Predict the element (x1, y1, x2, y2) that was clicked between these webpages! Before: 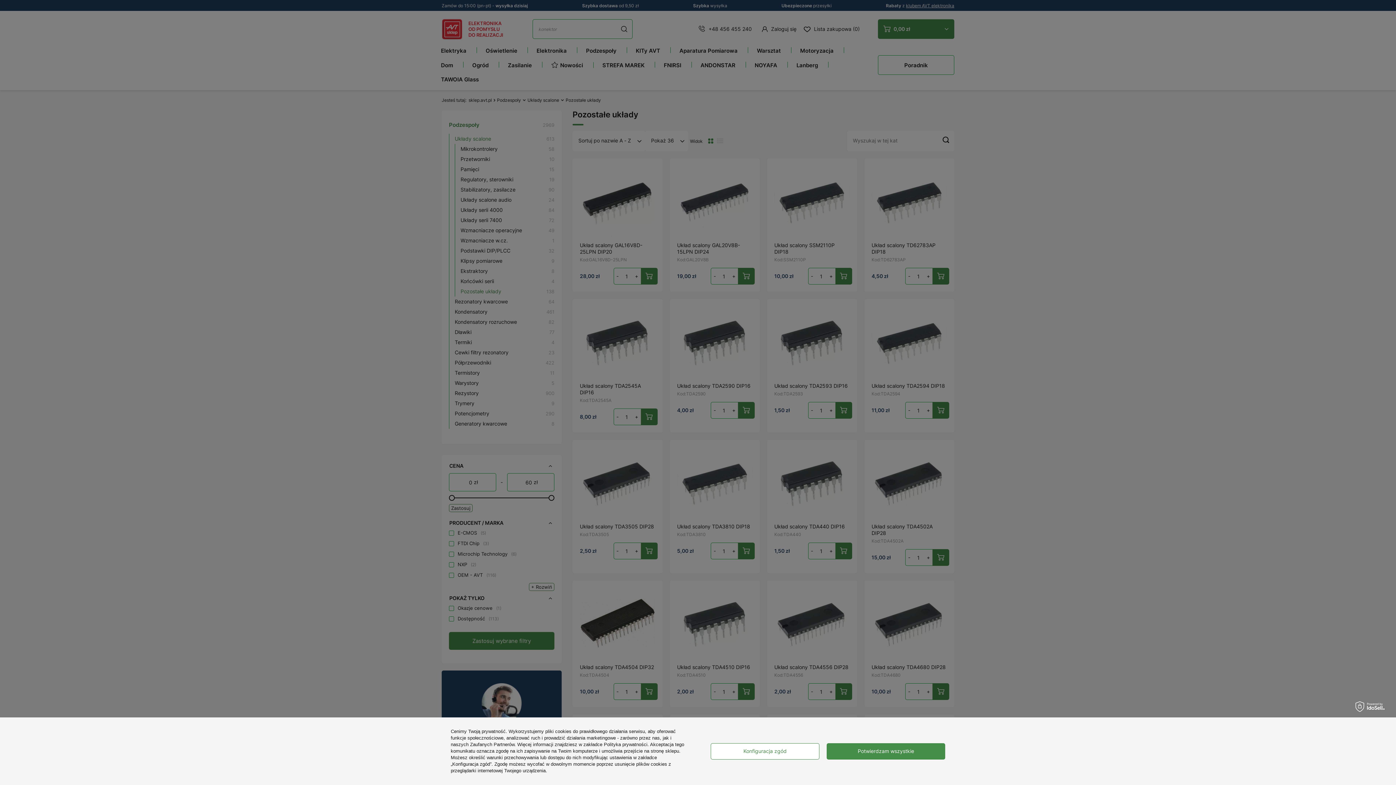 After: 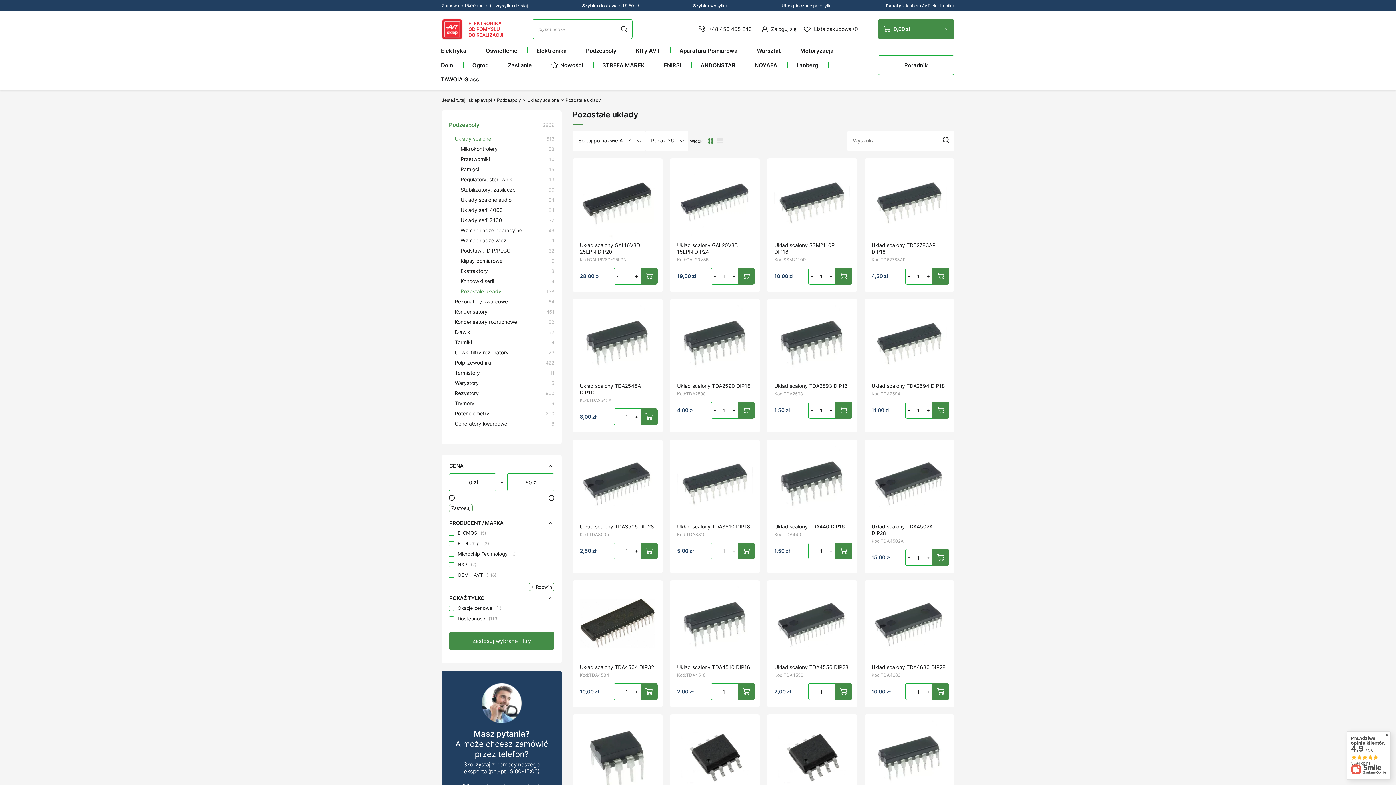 Action: label: Potwierdzam wszystkie bbox: (826, 743, 945, 759)